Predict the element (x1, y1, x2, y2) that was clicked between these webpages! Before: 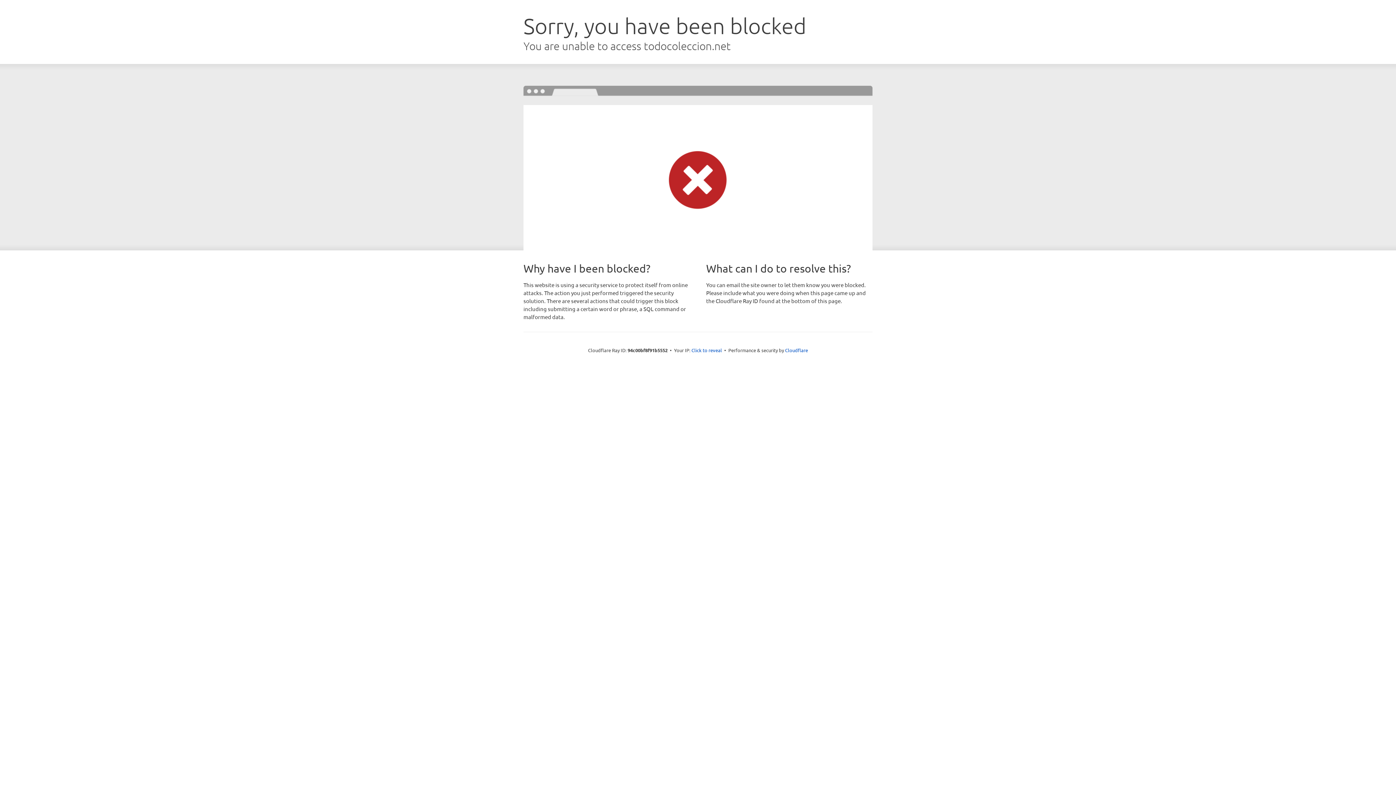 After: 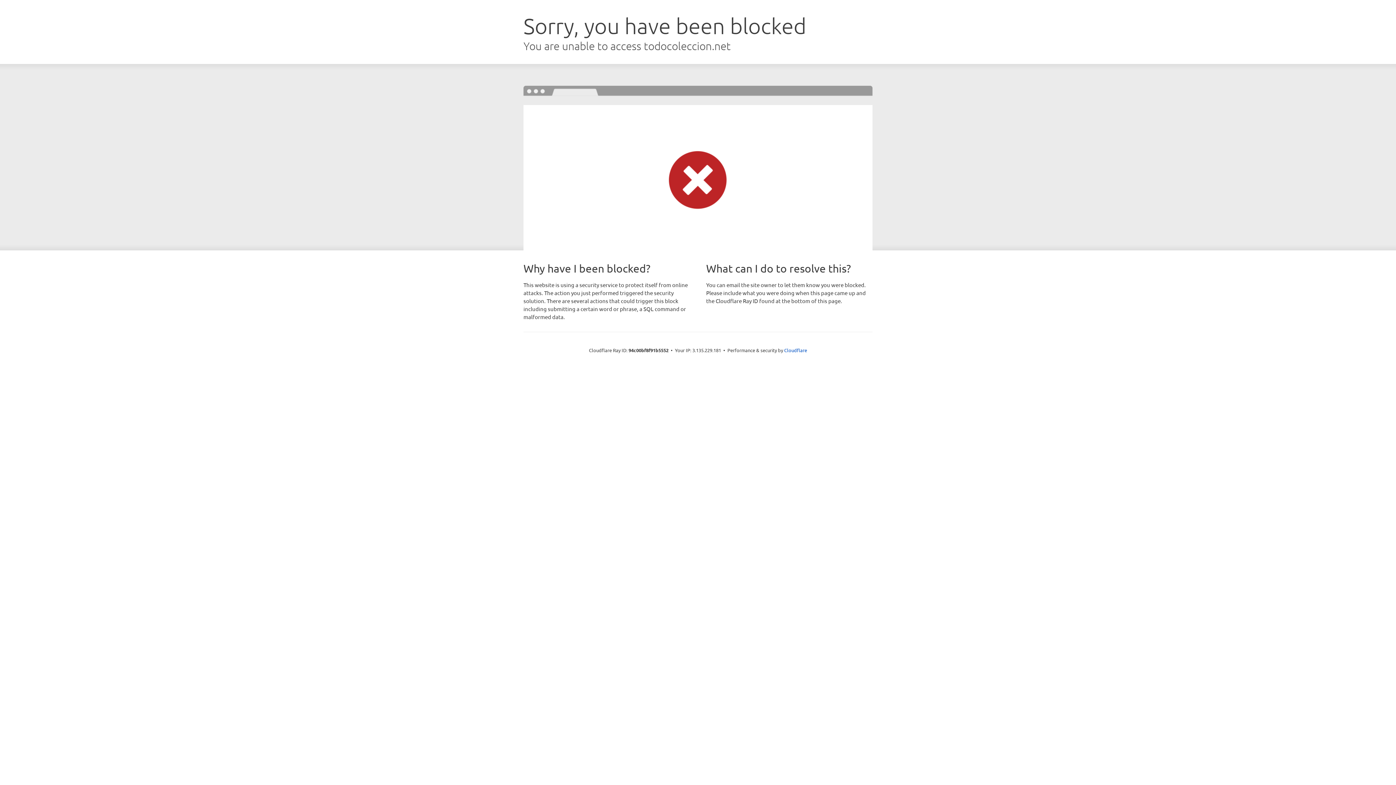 Action: label: Click to reveal bbox: (691, 346, 722, 353)